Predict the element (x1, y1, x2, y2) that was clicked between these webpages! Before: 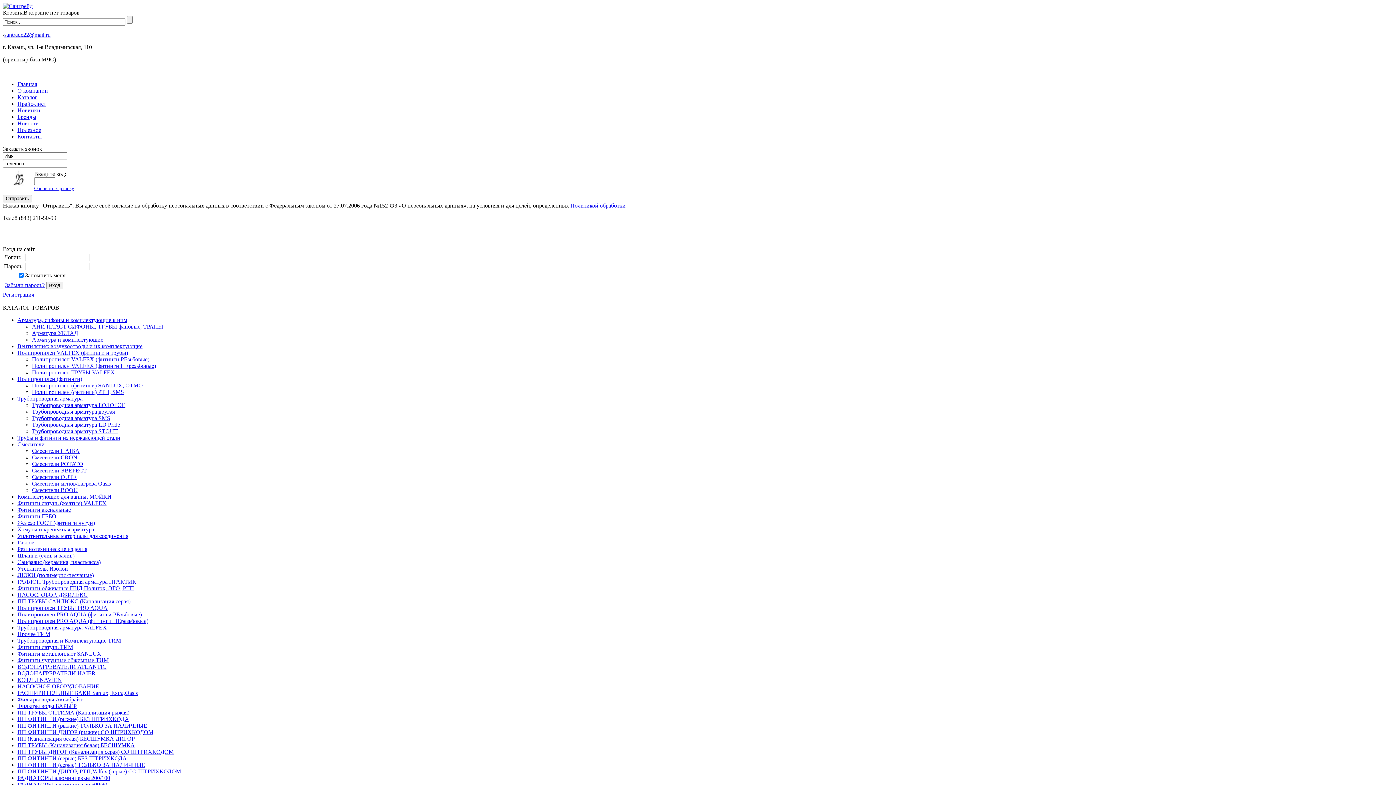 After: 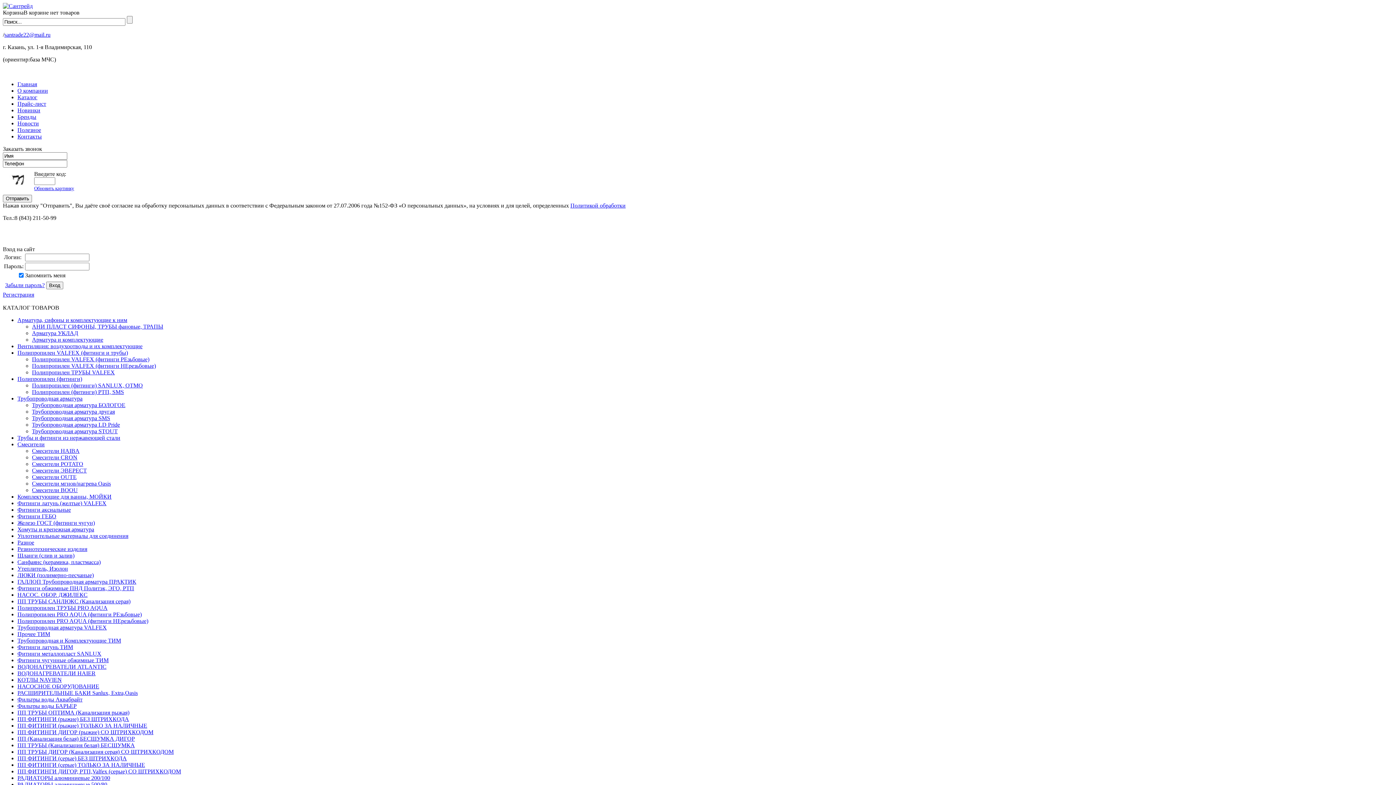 Action: bbox: (32, 467, 86, 473) label: Смесители ЭВЕРЕСТ